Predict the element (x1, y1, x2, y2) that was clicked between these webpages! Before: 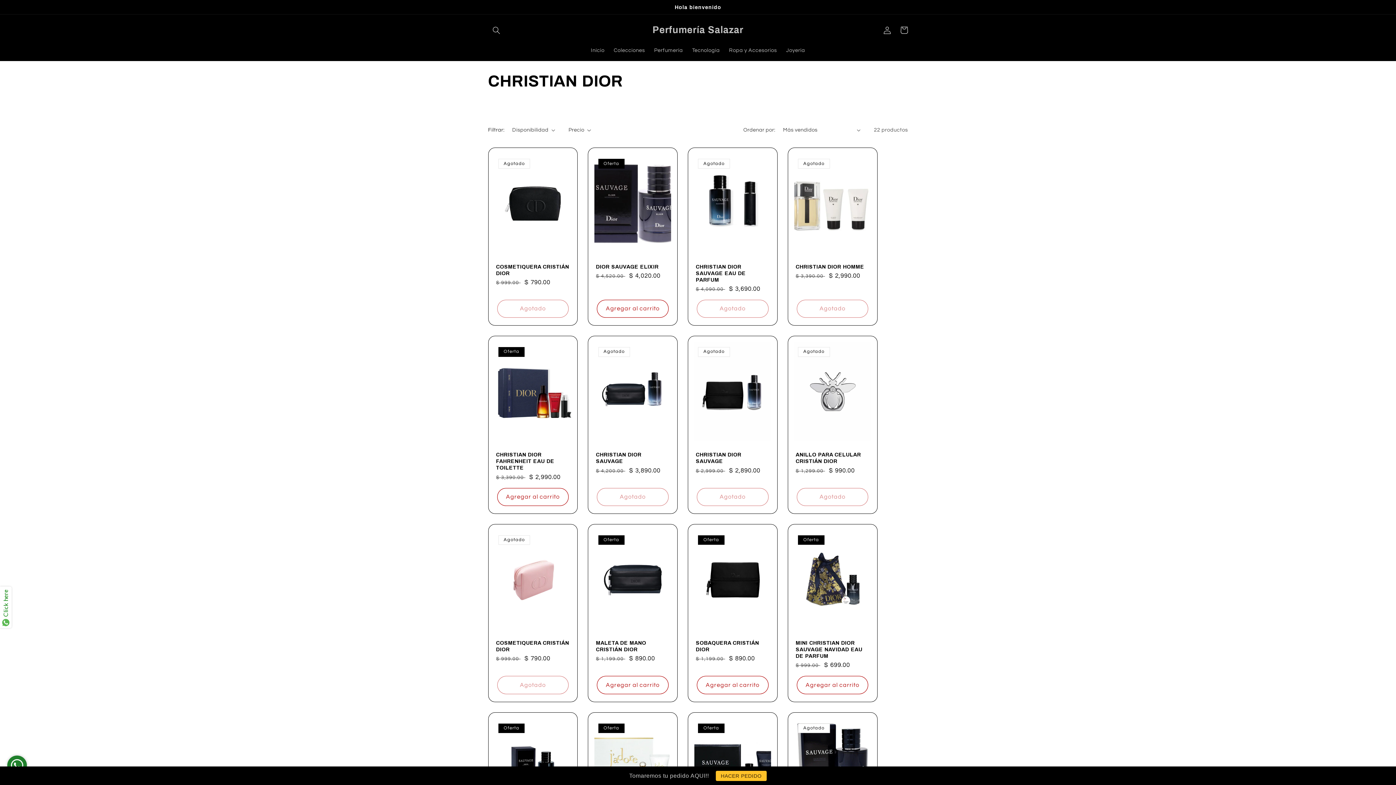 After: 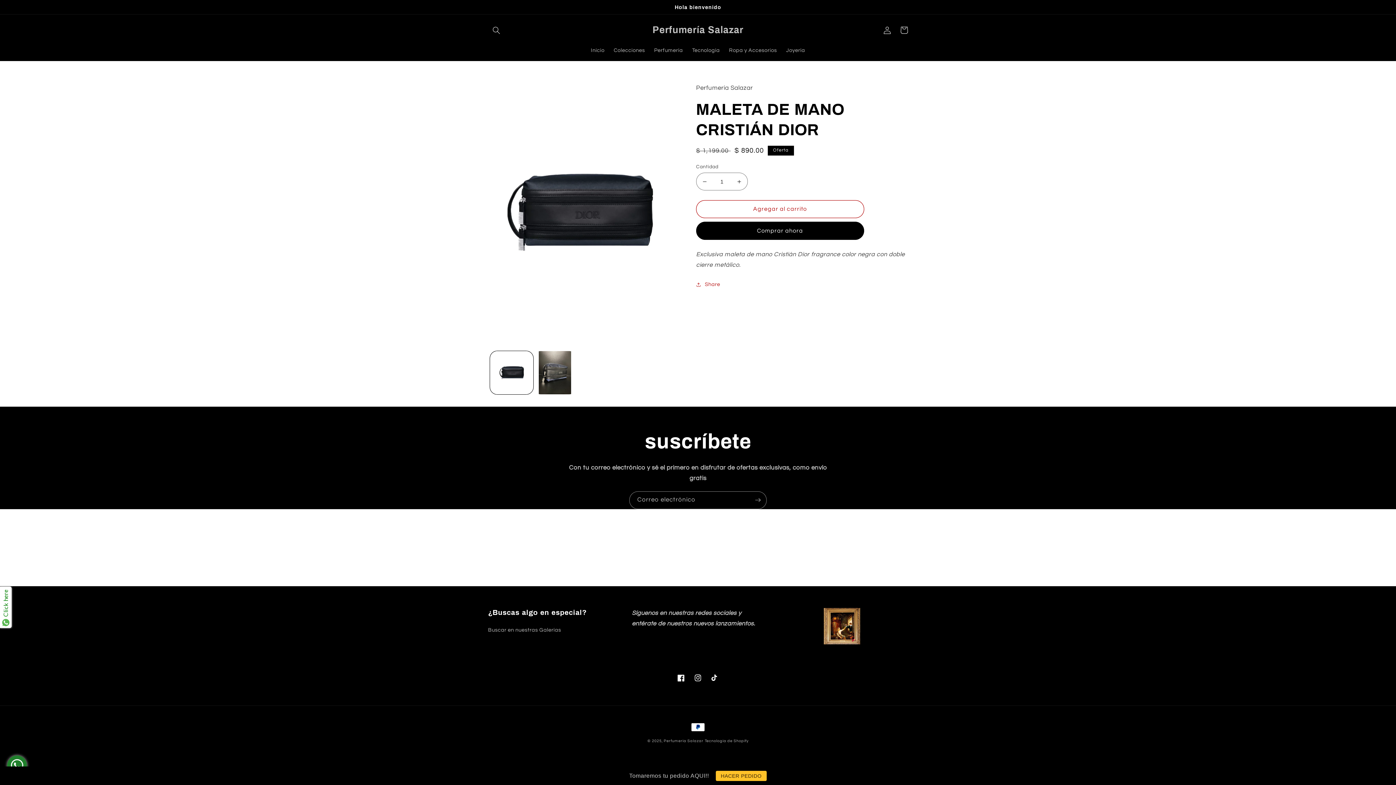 Action: bbox: (596, 640, 669, 653) label: MALETA DE MANO CRISTIÁN DIOR